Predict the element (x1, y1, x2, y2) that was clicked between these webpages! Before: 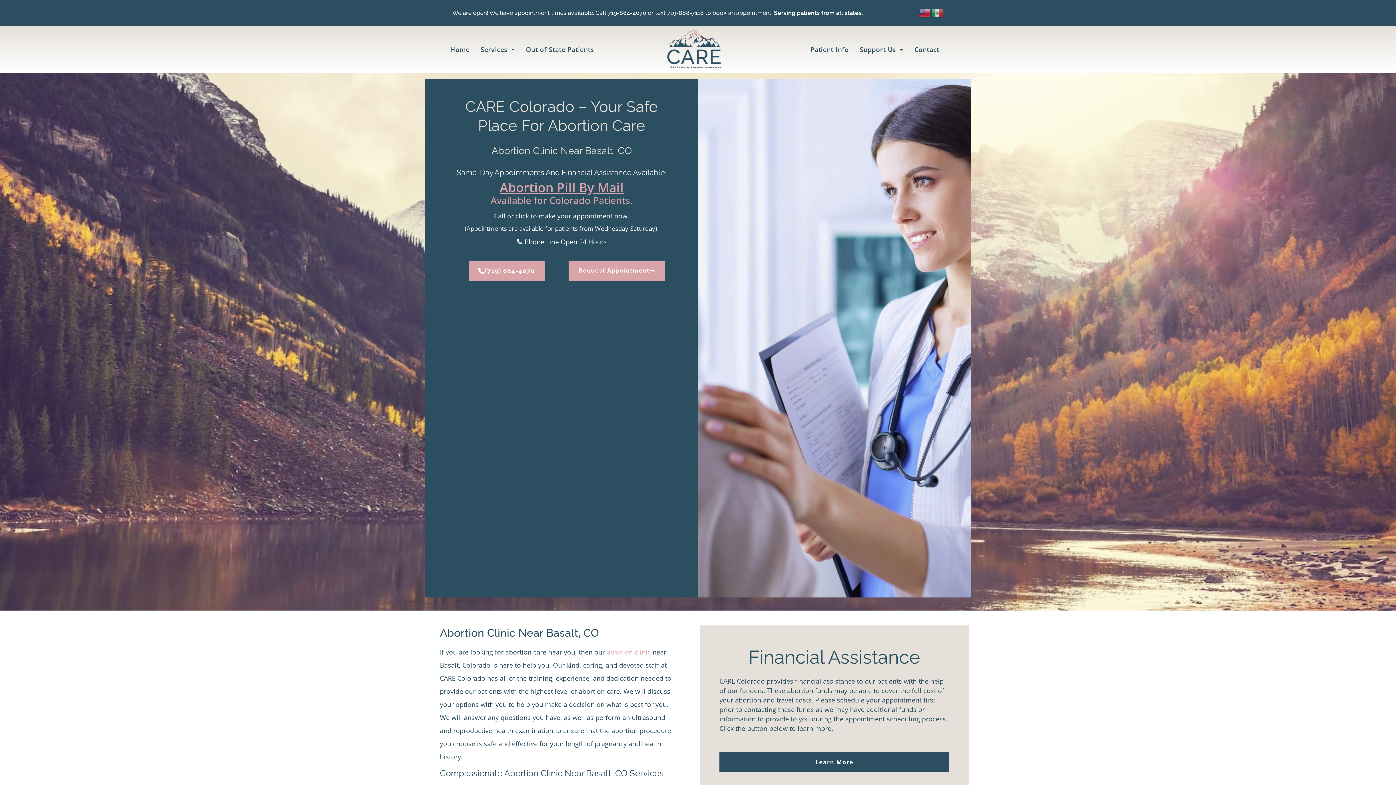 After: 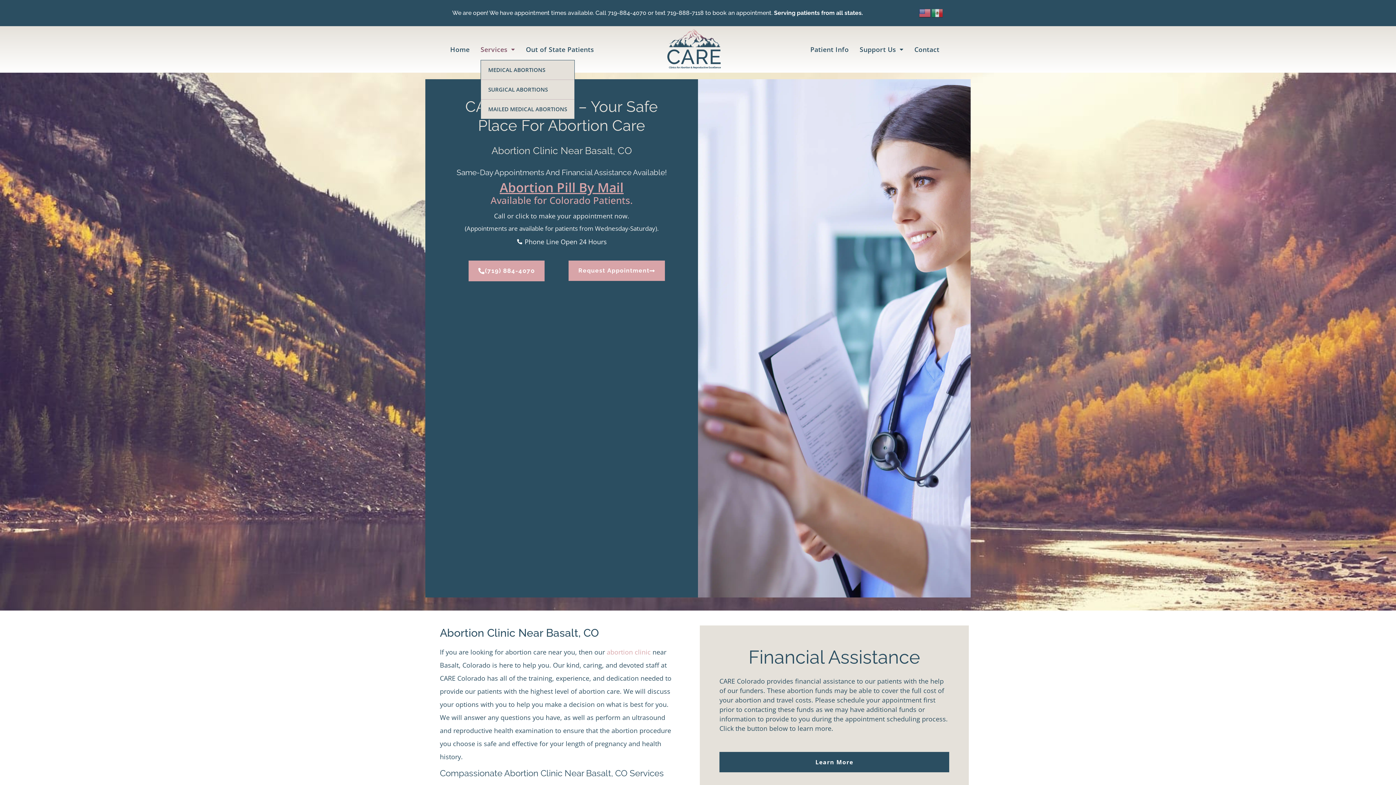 Action: label: Services bbox: (480, 38, 515, 60)